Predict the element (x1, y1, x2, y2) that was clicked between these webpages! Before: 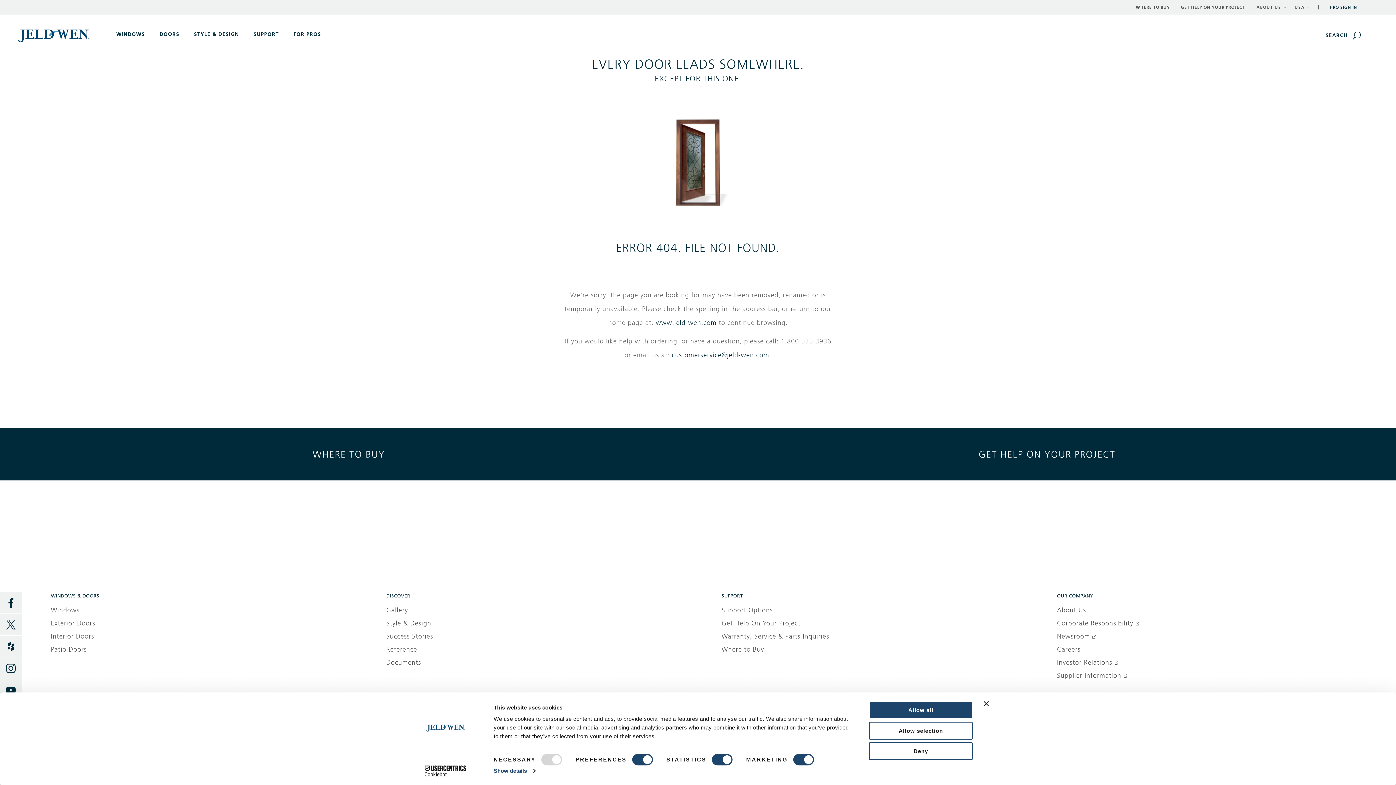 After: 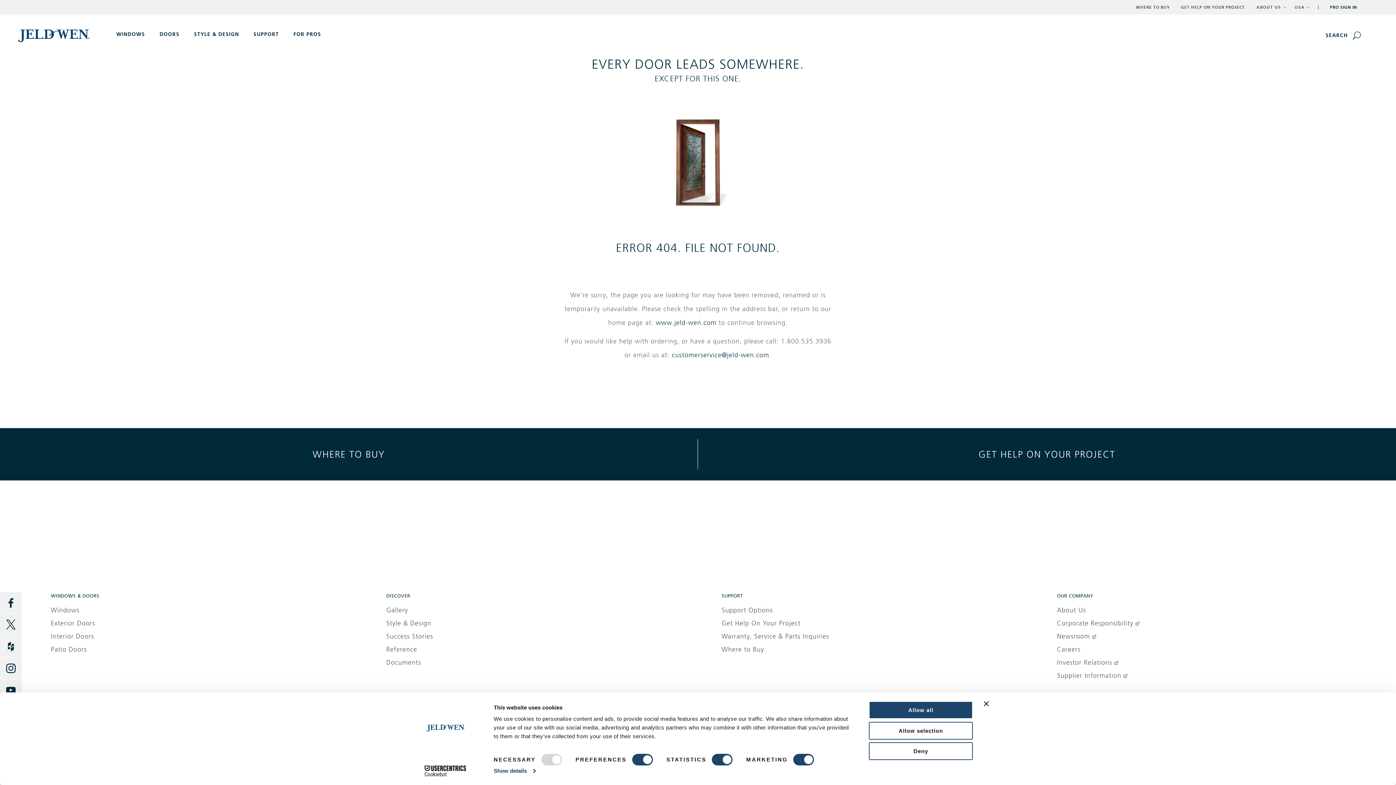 Action: label: Facebook bbox: (0, 573, 21, 594)